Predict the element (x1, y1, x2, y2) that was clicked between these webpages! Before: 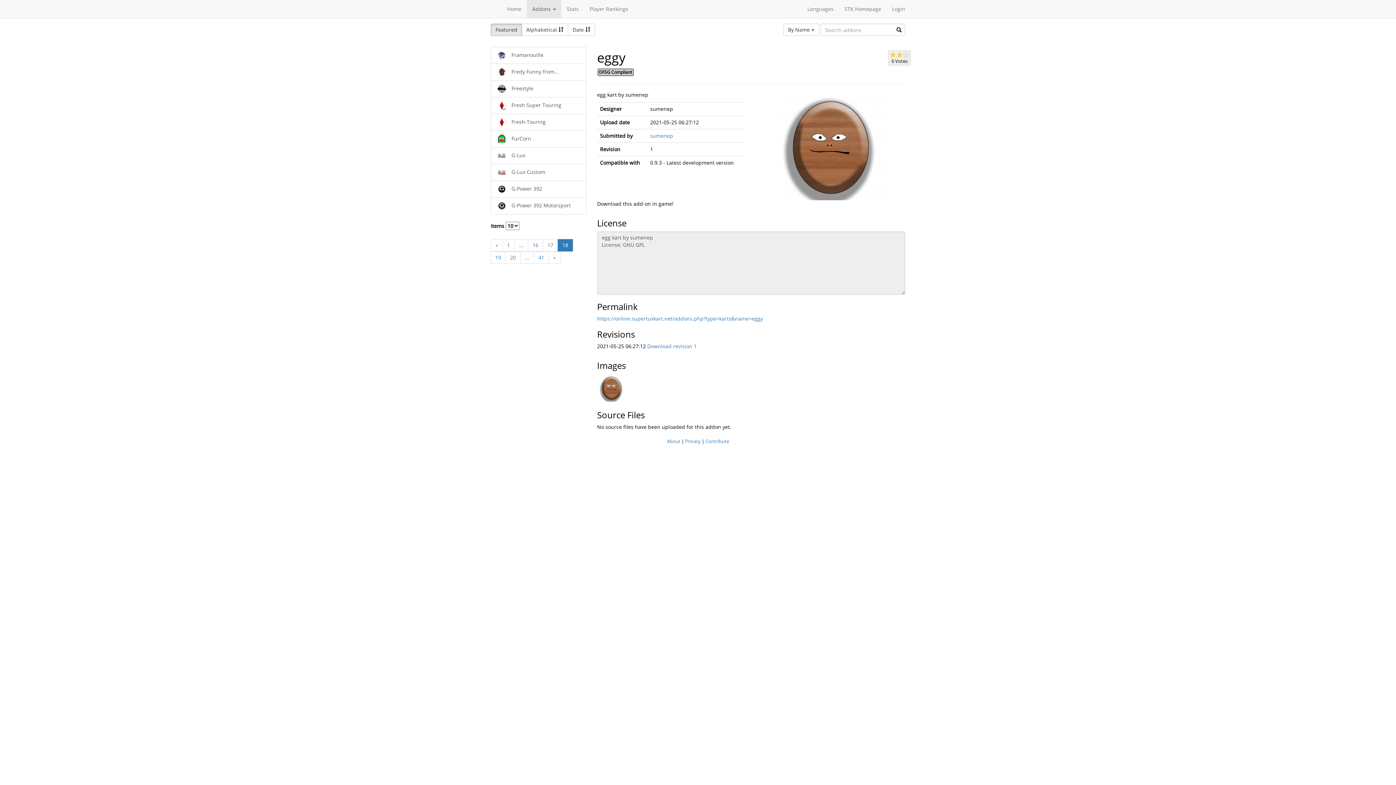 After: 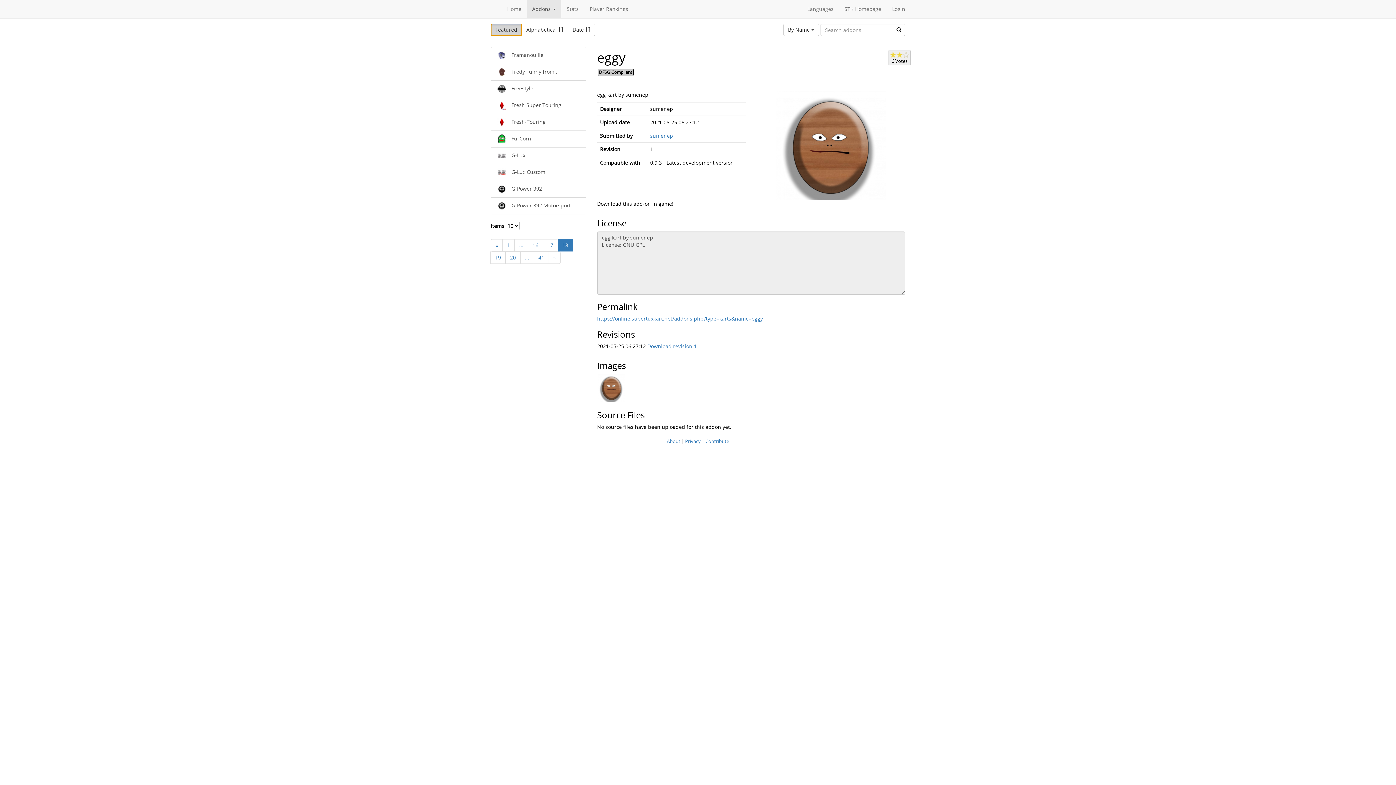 Action: bbox: (490, 23, 522, 36) label: Featured